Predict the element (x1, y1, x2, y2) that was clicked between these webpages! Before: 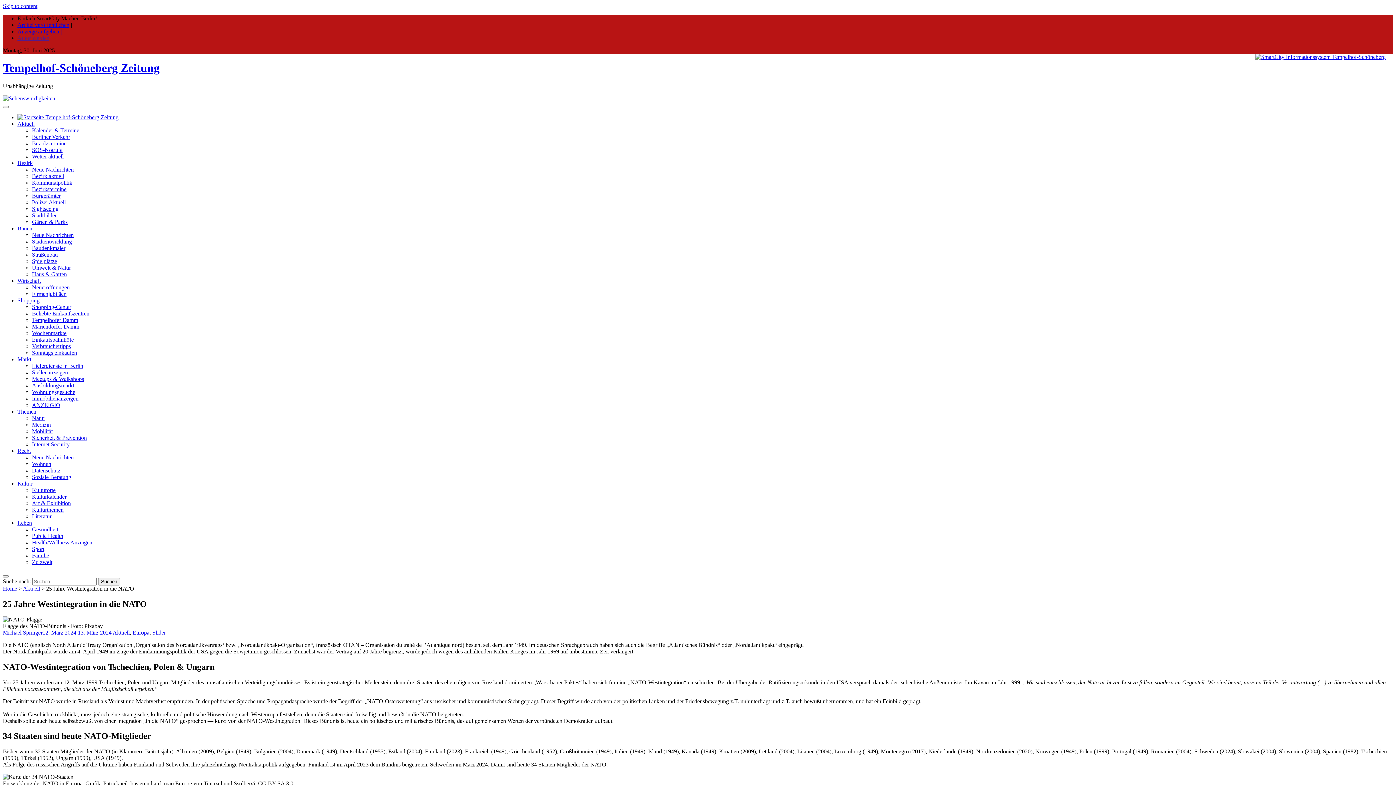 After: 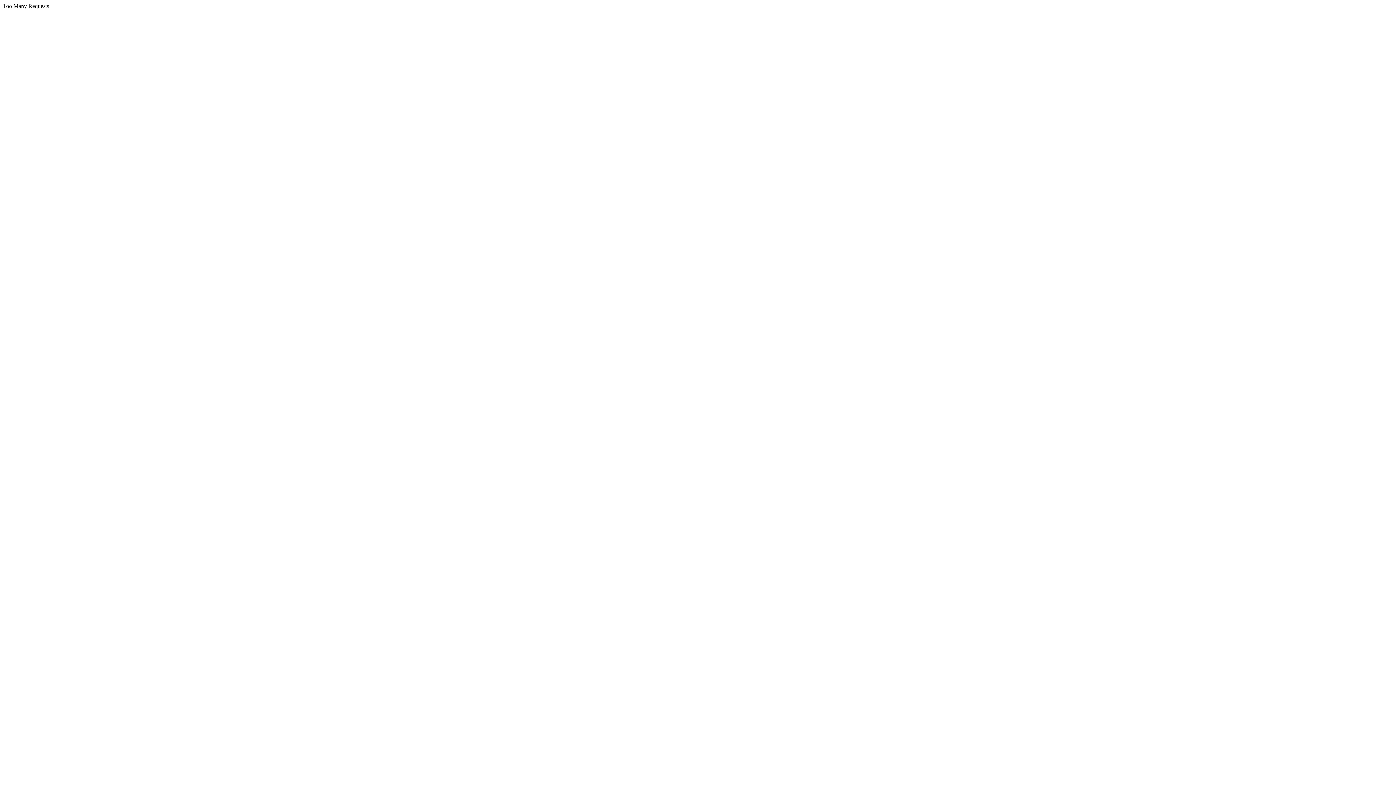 Action: label: Stadtbilder bbox: (32, 212, 56, 218)